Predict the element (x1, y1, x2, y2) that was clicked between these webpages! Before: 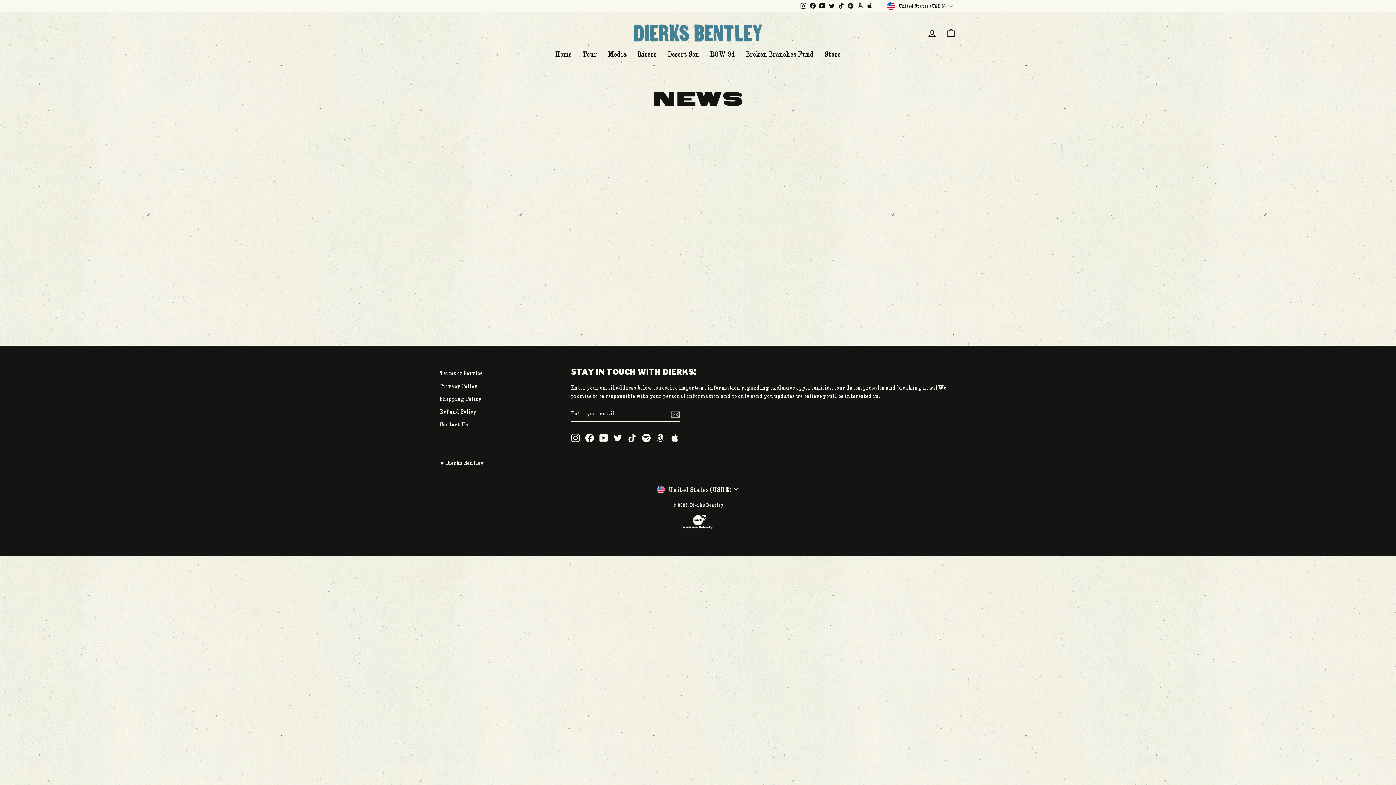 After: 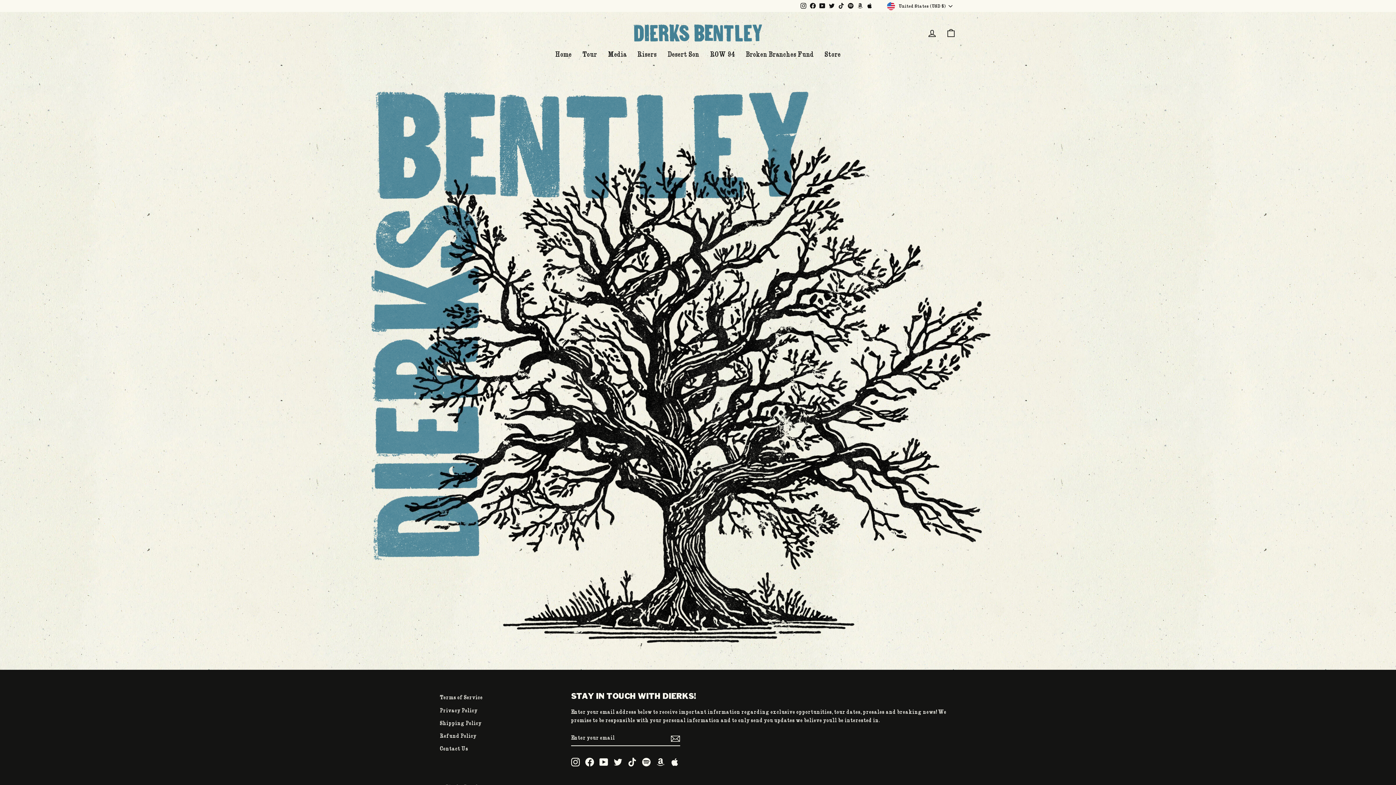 Action: bbox: (632, 22, 763, 42)